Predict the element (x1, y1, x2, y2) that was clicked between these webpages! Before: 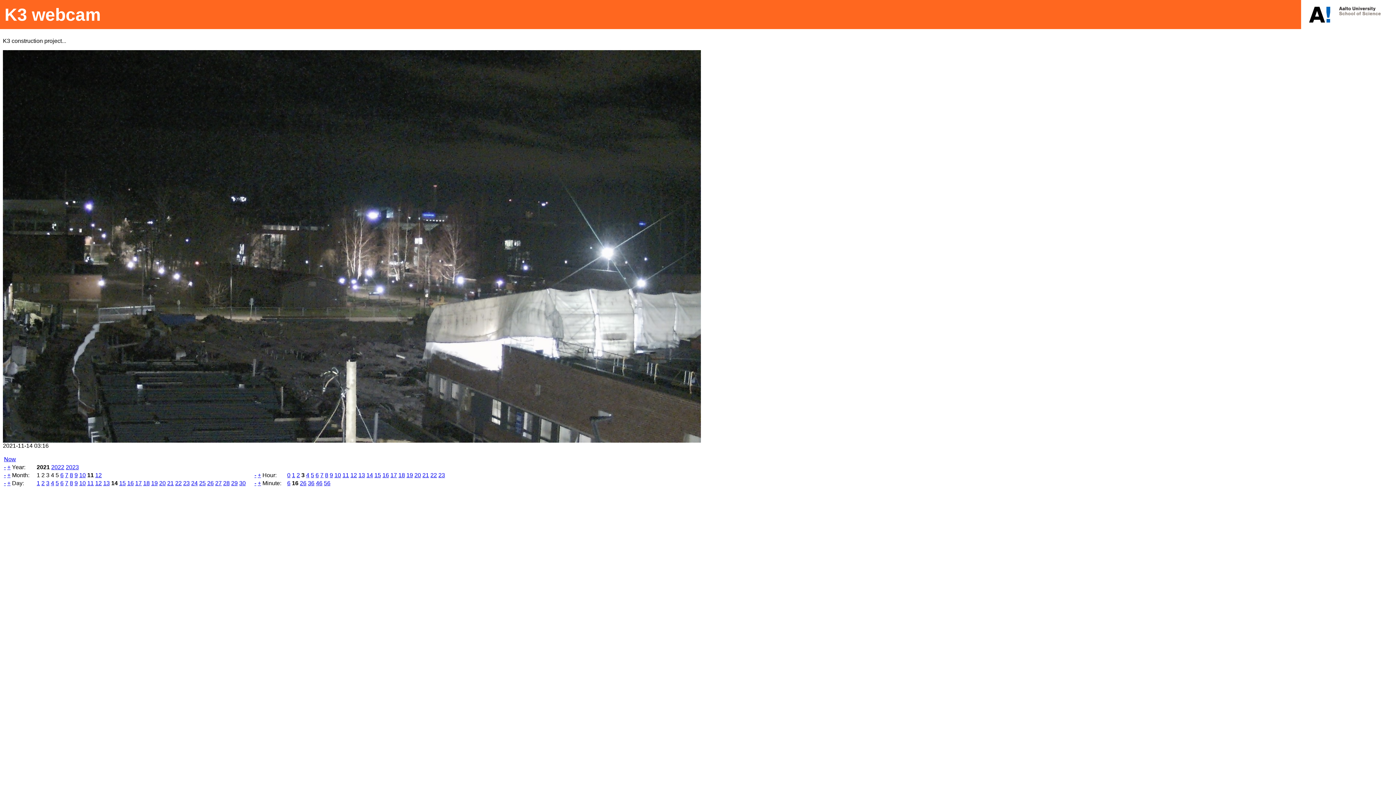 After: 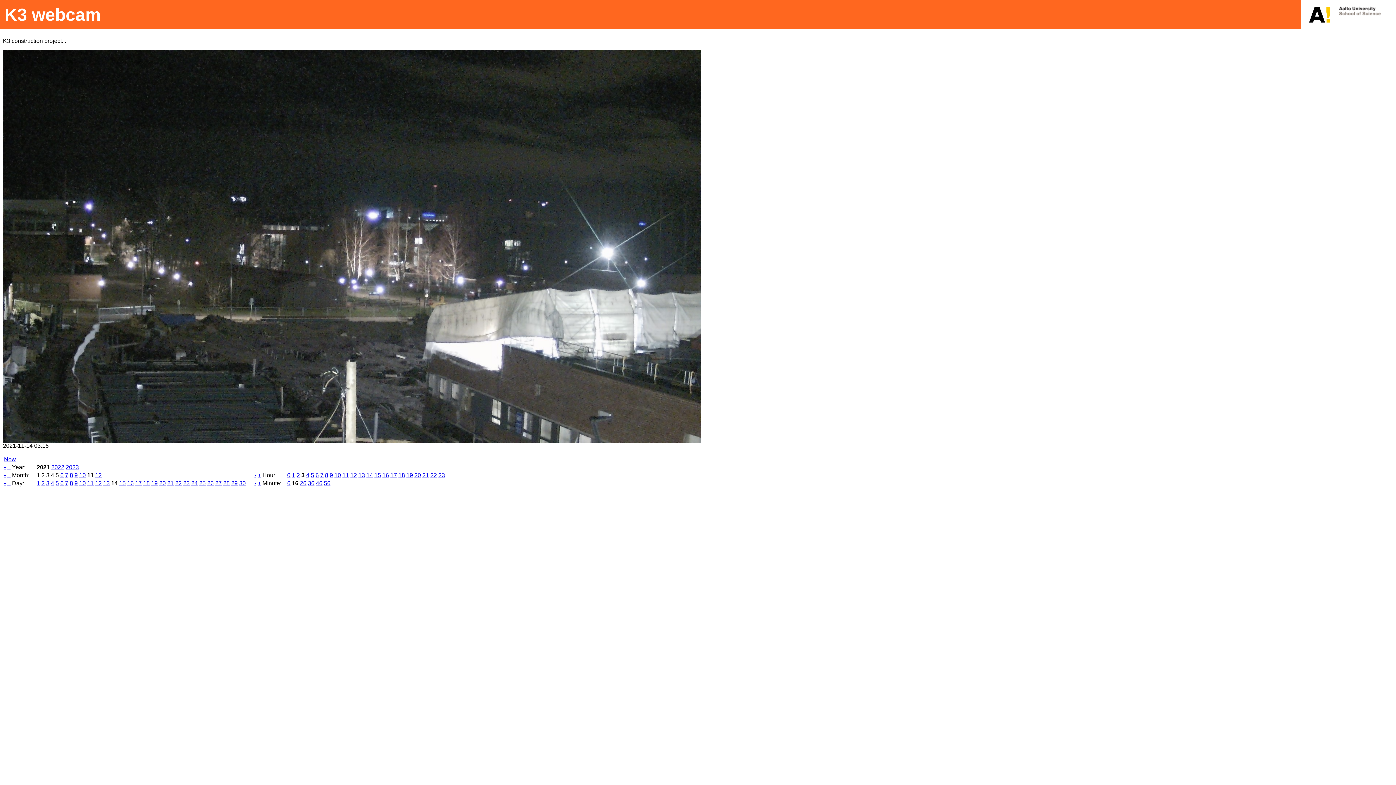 Action: bbox: (4, 464, 5, 470) label: -